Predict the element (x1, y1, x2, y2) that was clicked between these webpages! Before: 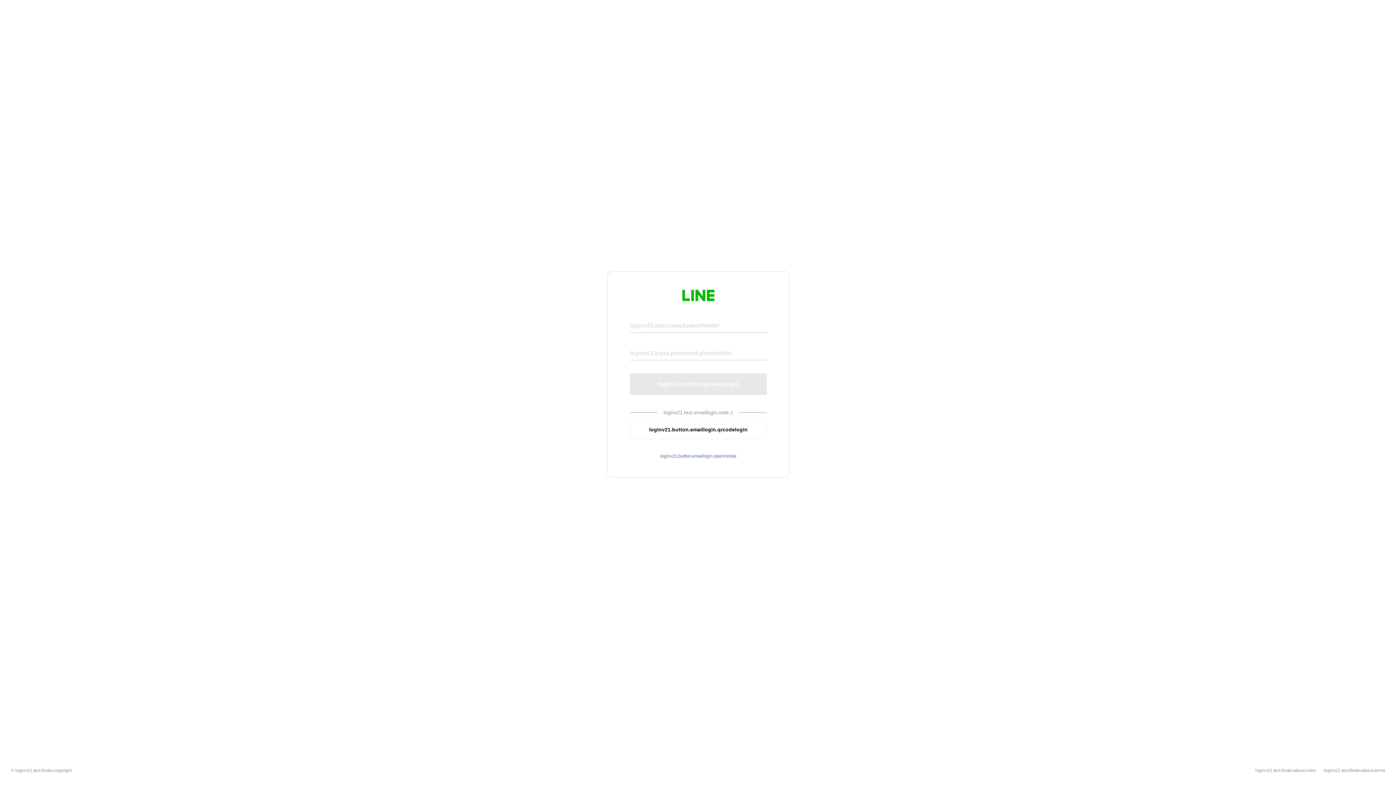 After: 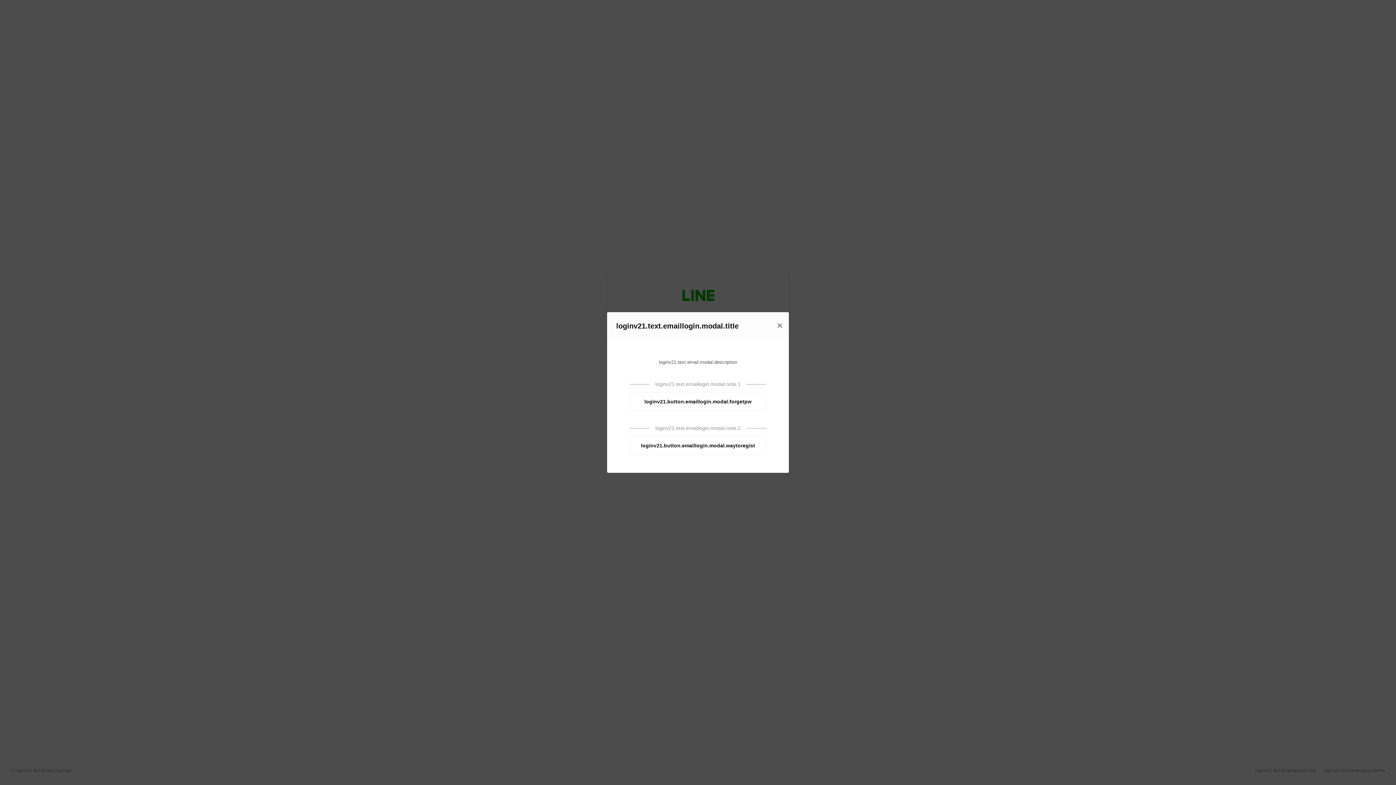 Action: label: loginv21.button.emaillogin.openmodal bbox: (630, 453, 766, 459)